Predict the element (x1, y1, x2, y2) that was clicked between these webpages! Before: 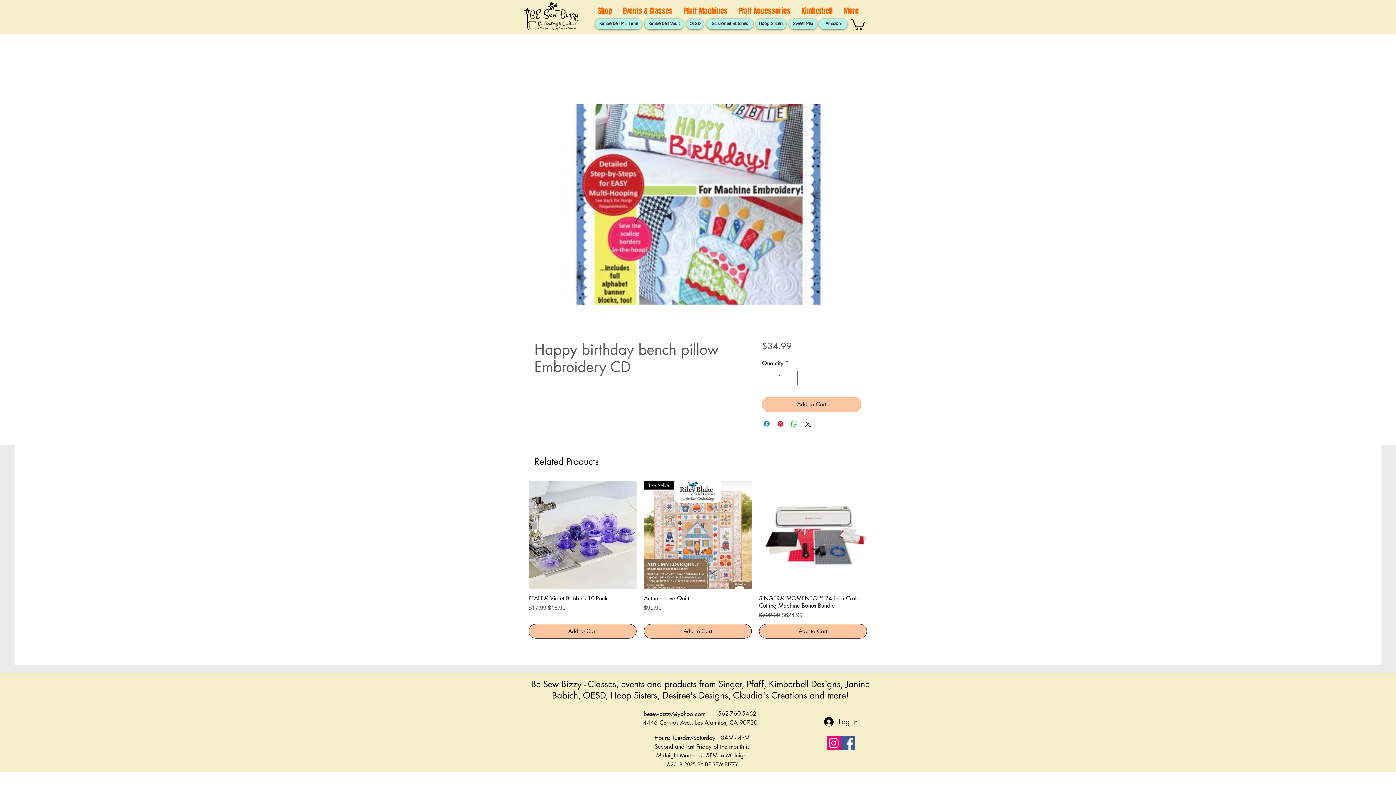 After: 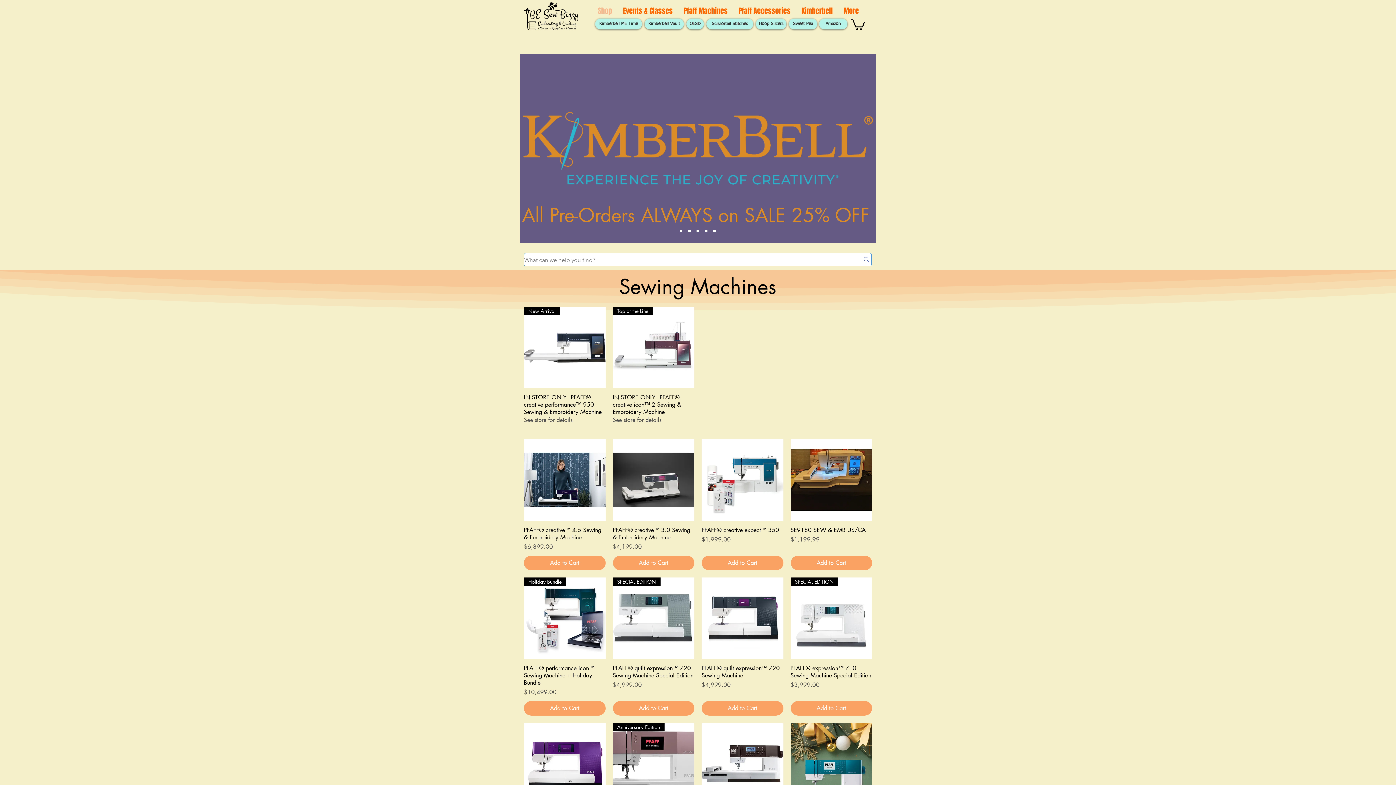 Action: bbox: (524, 2, 578, 30)